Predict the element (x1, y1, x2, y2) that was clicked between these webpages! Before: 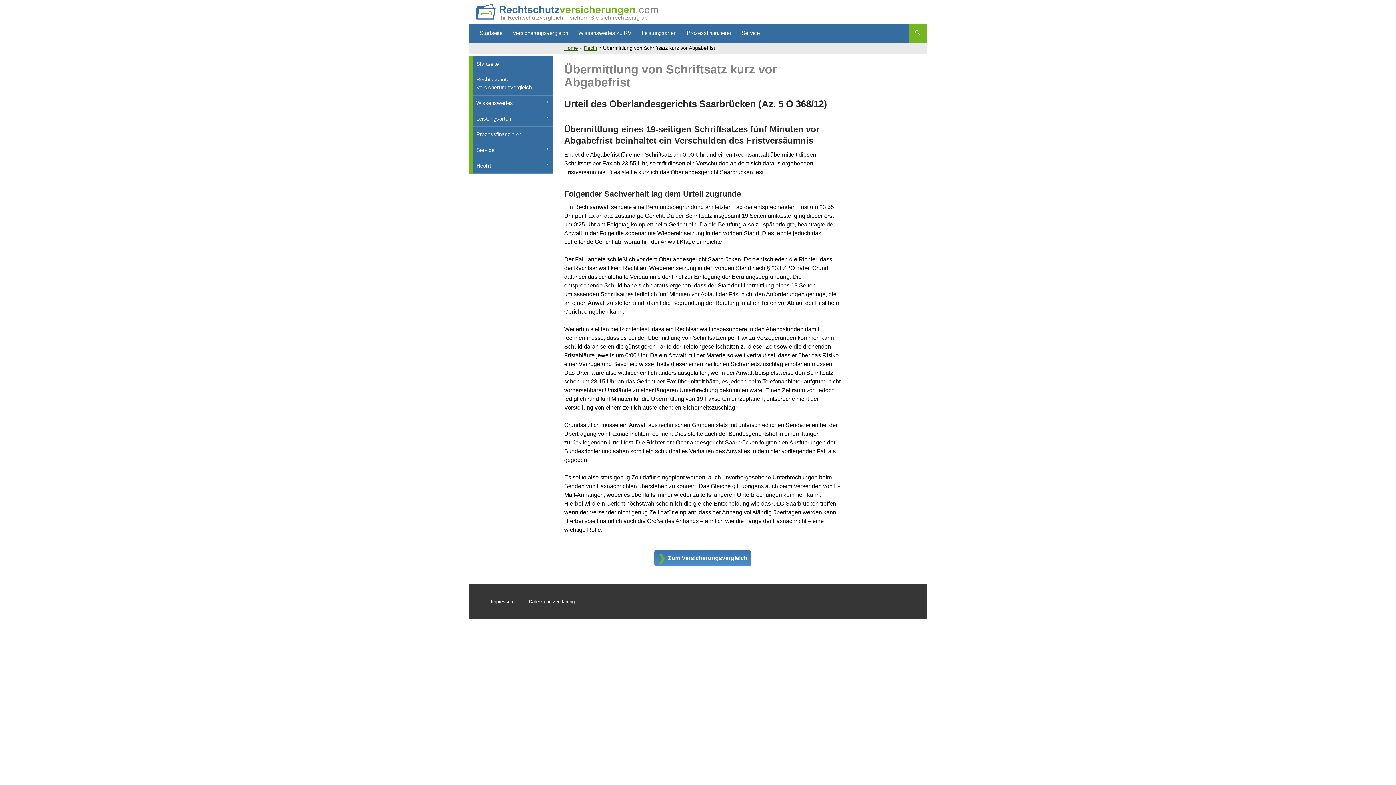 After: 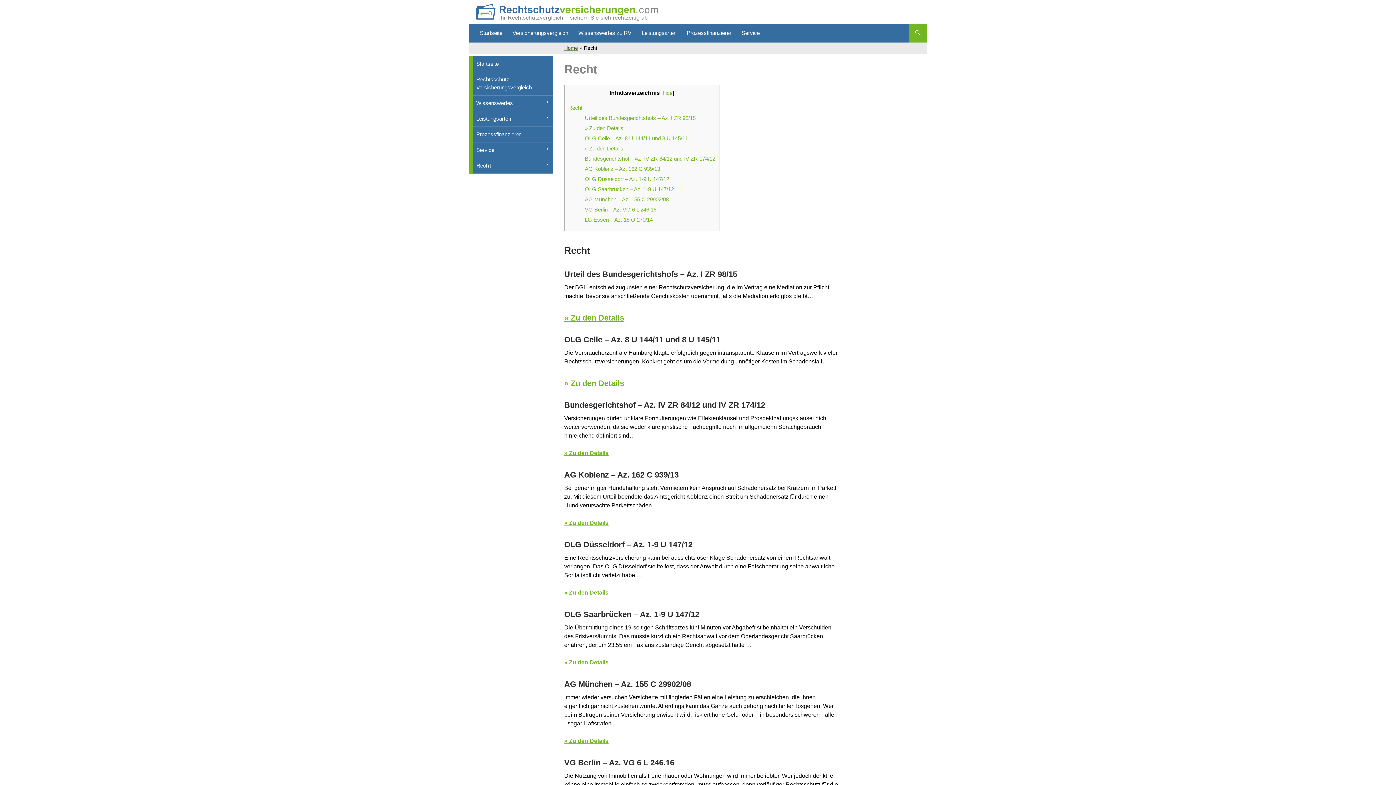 Action: bbox: (472, 158, 553, 173) label: Recht